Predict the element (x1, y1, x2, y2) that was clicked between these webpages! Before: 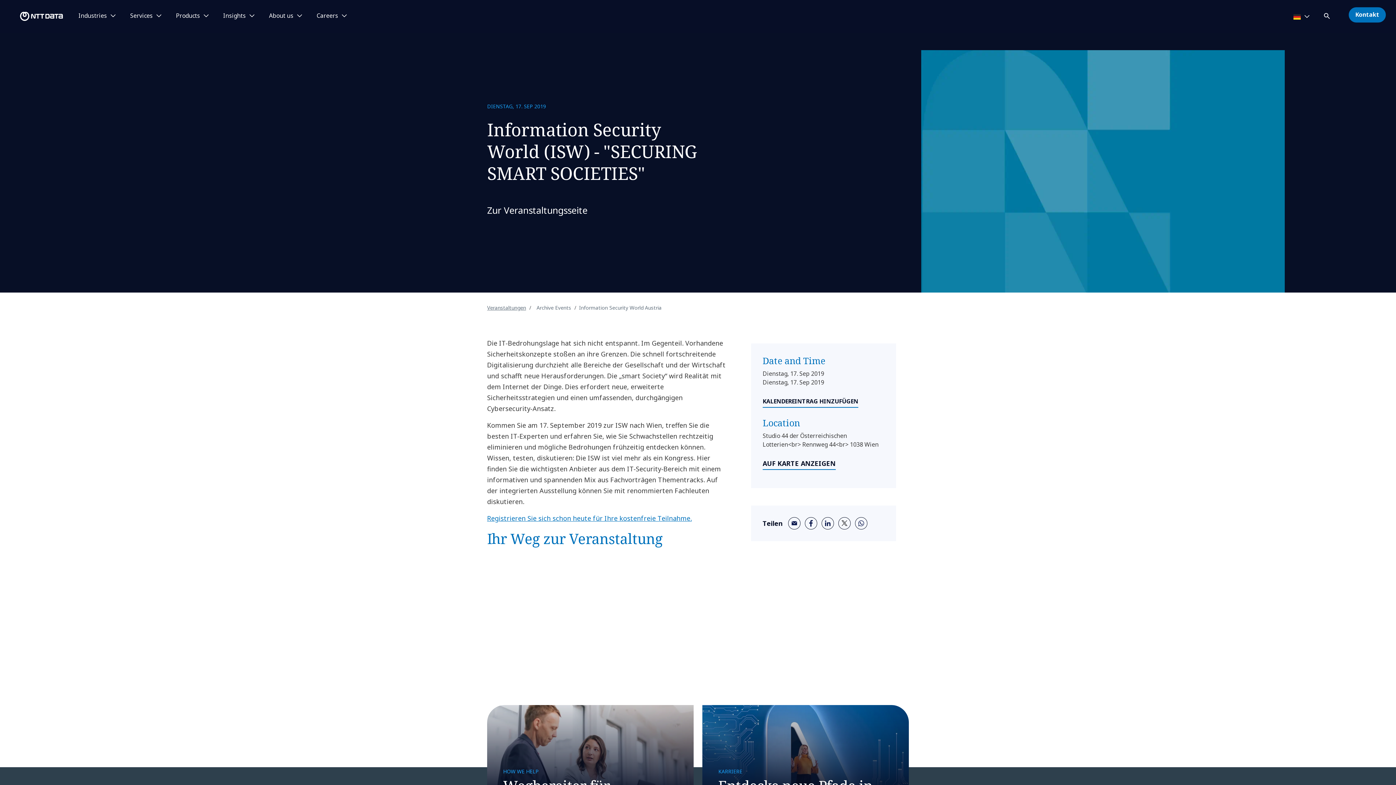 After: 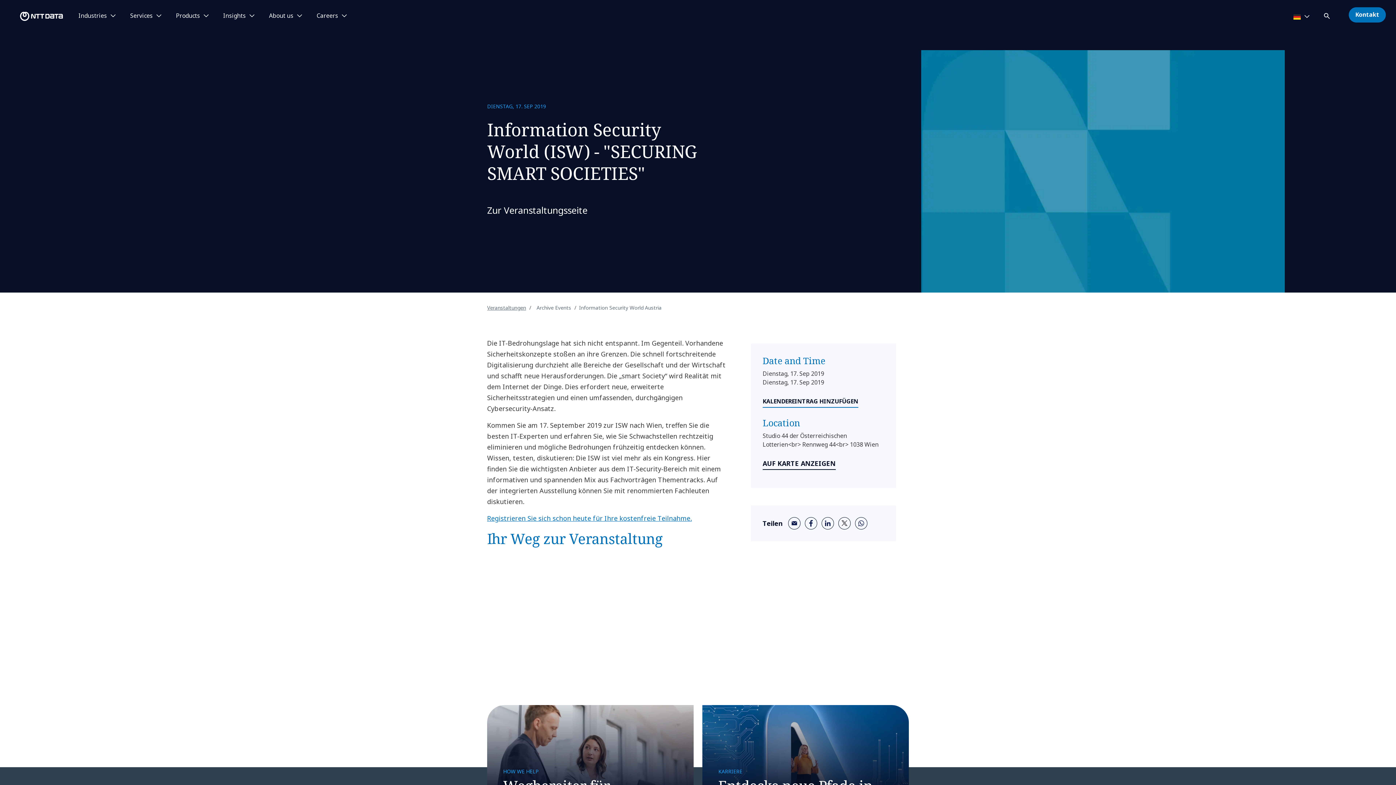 Action: label: AUF KARTE ANZEIGEN bbox: (762, 457, 835, 470)